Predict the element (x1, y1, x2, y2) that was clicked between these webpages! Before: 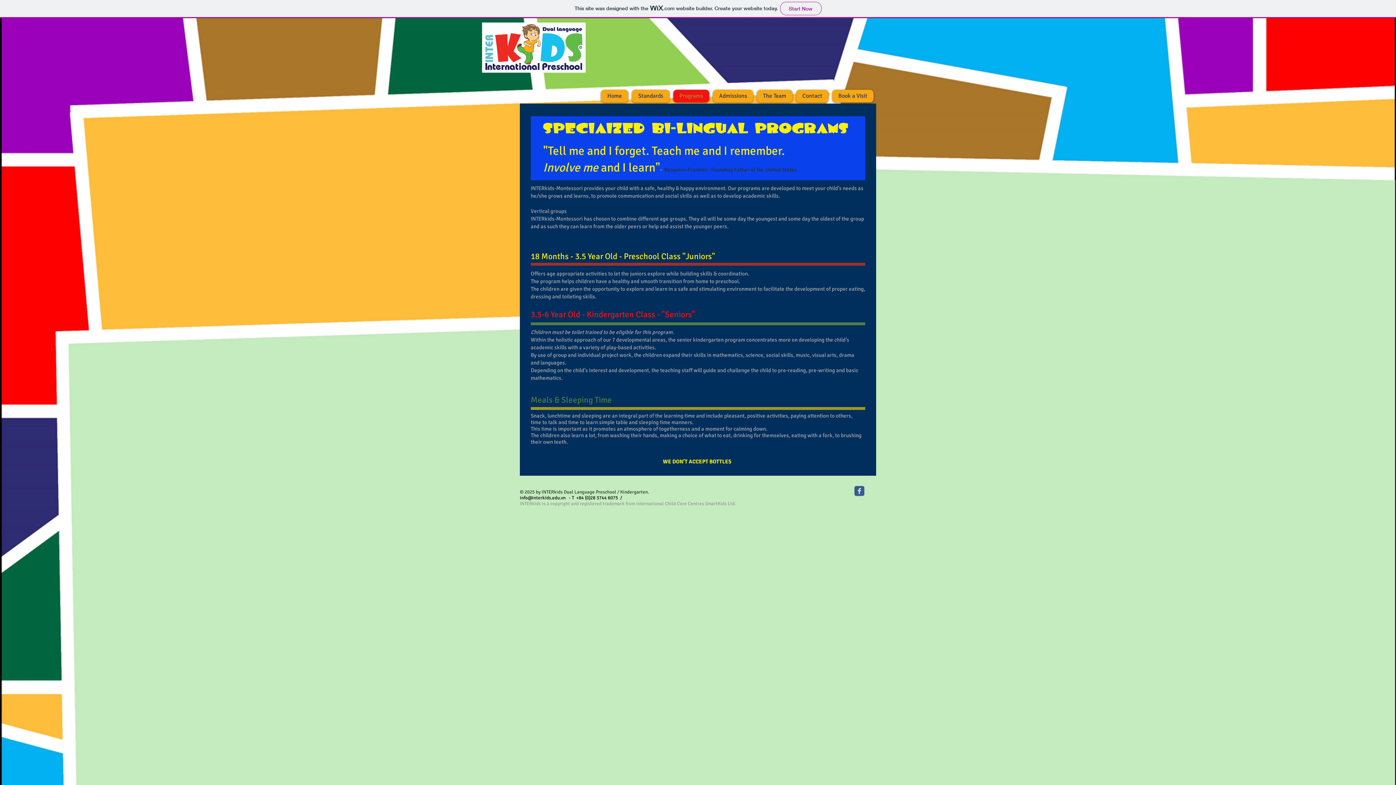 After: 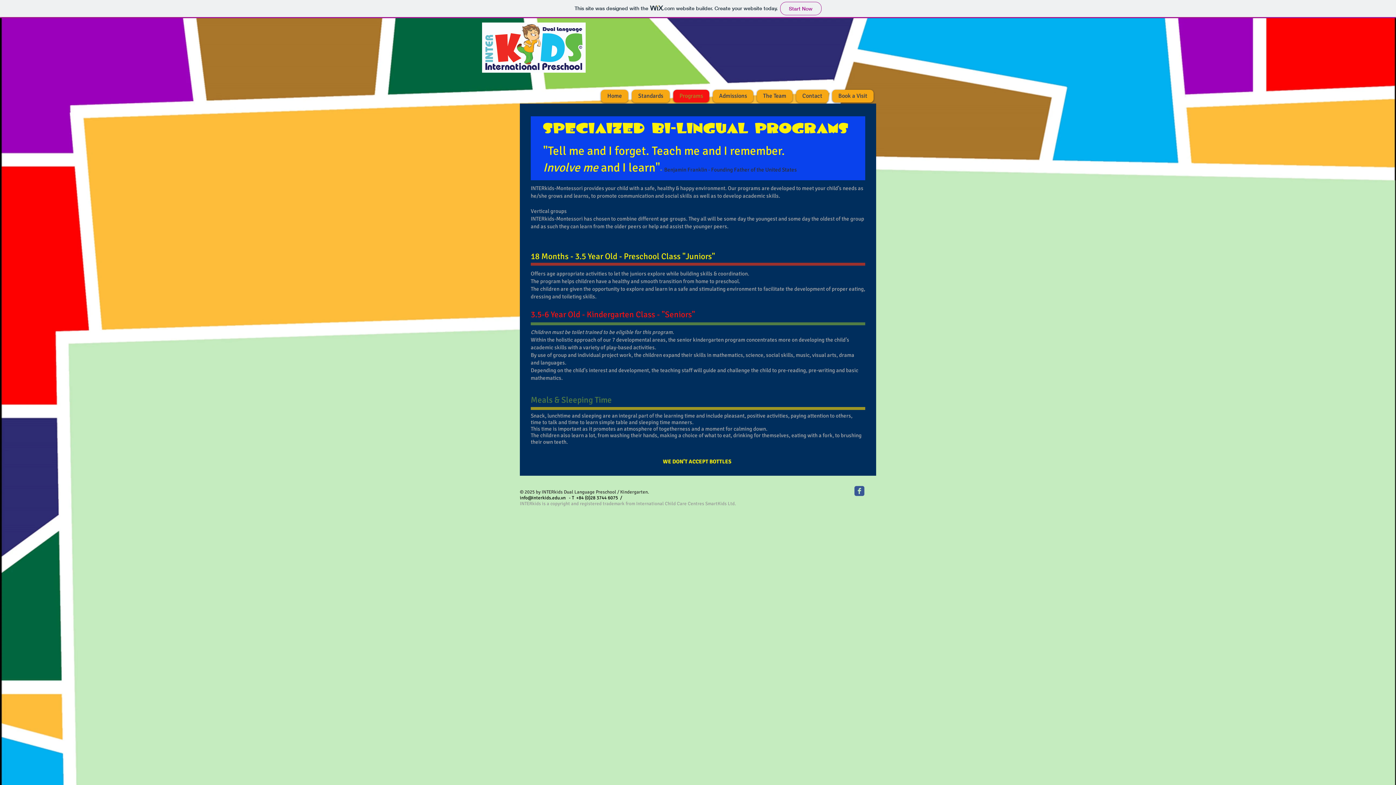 Action: label: Programs bbox: (673, 89, 709, 102)